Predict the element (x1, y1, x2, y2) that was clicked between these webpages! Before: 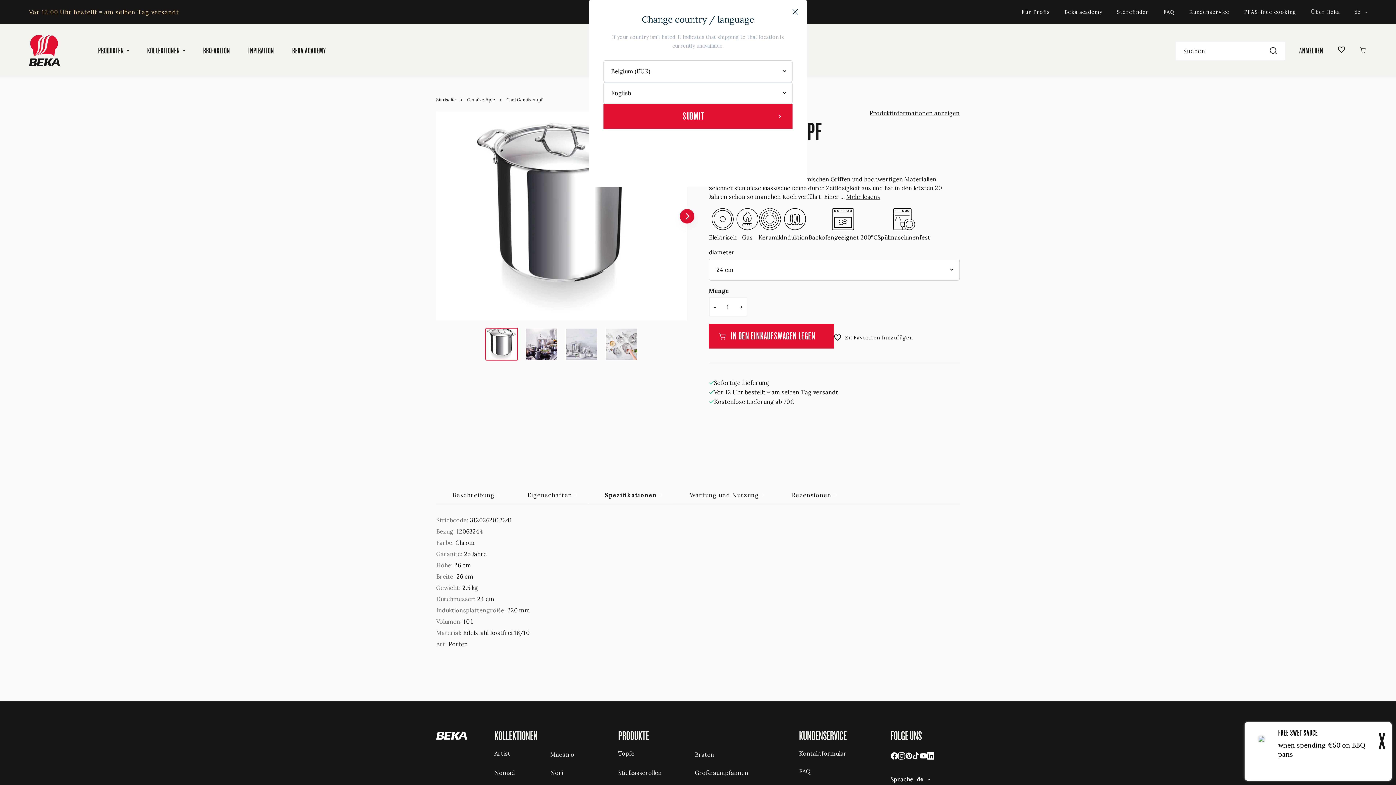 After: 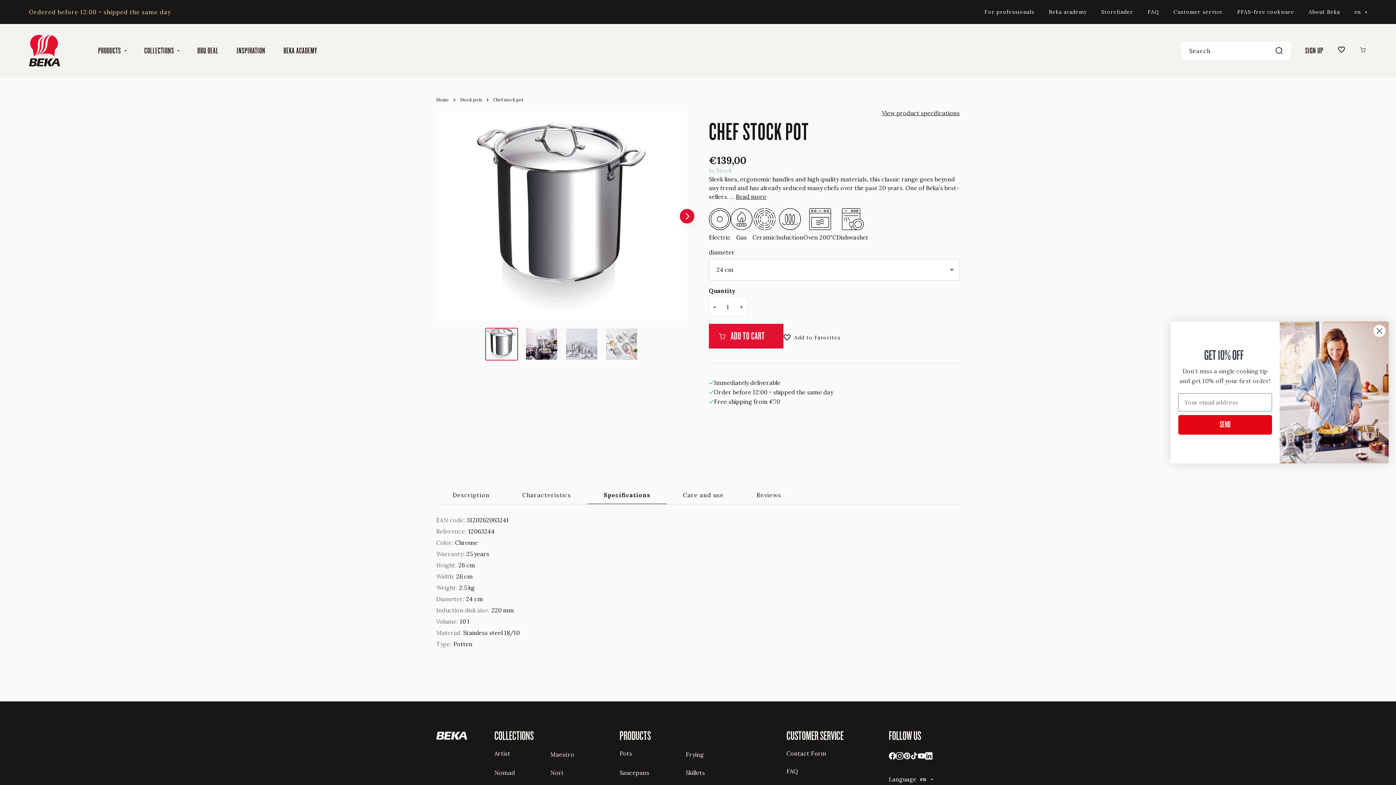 Action: label: SUBMIT bbox: (603, 103, 792, 128)